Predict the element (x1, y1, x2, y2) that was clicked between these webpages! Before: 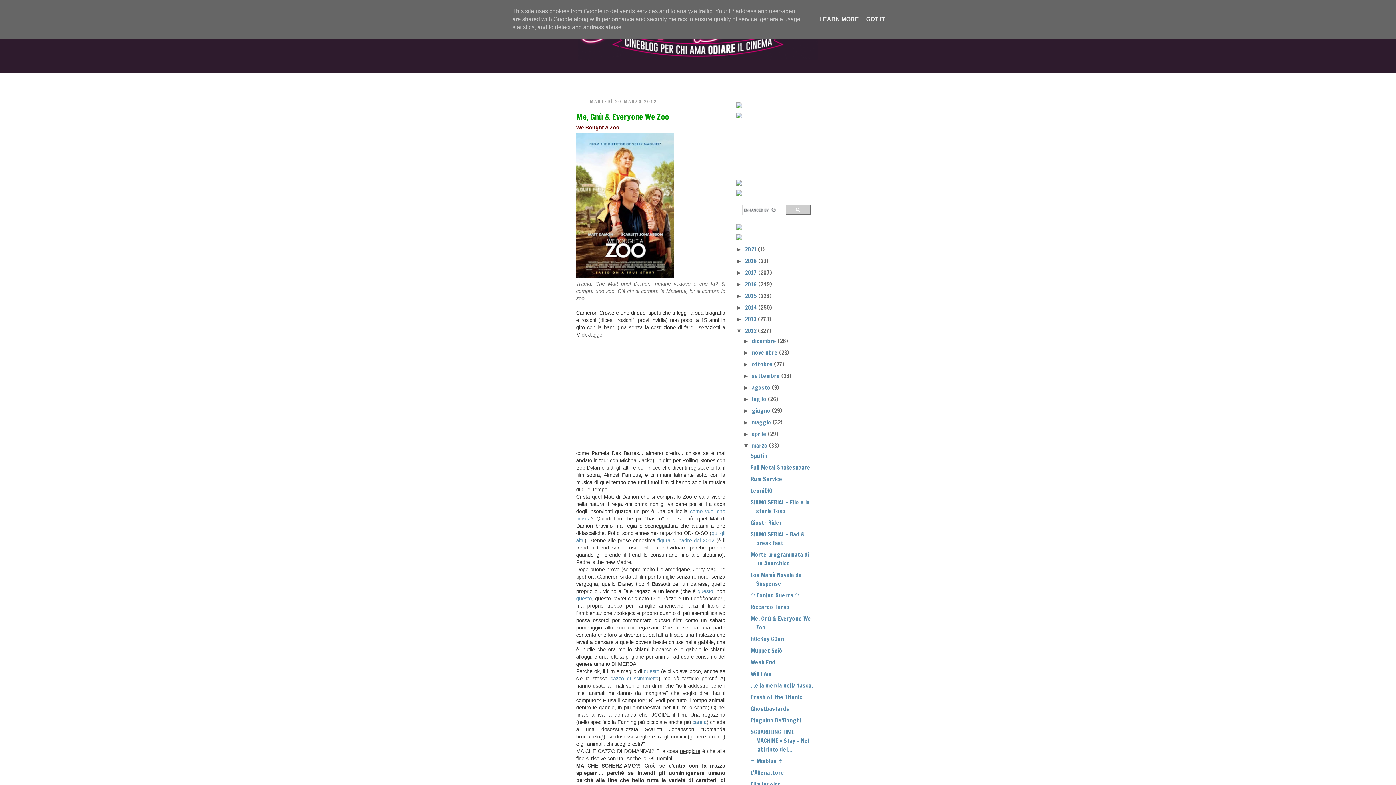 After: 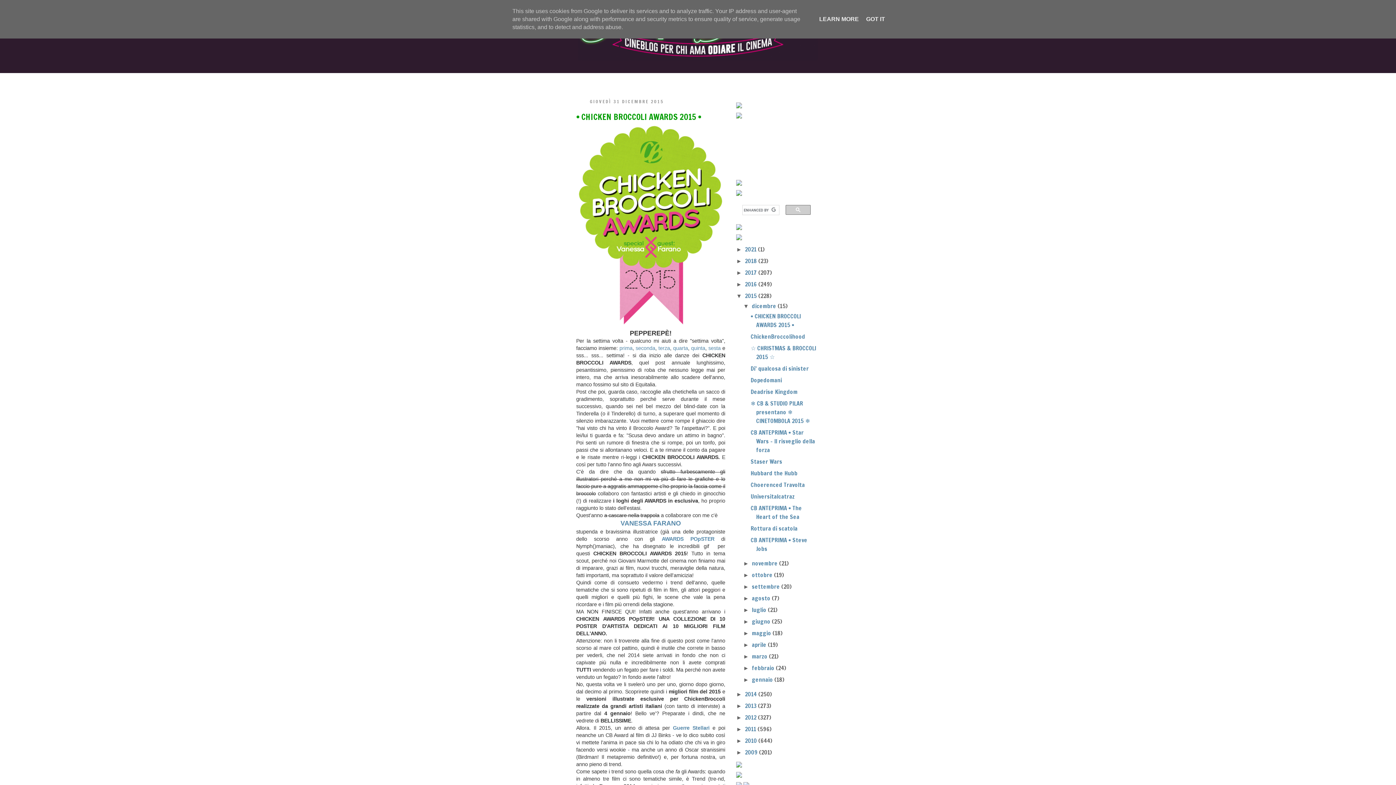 Action: label: 2015  bbox: (745, 291, 758, 299)